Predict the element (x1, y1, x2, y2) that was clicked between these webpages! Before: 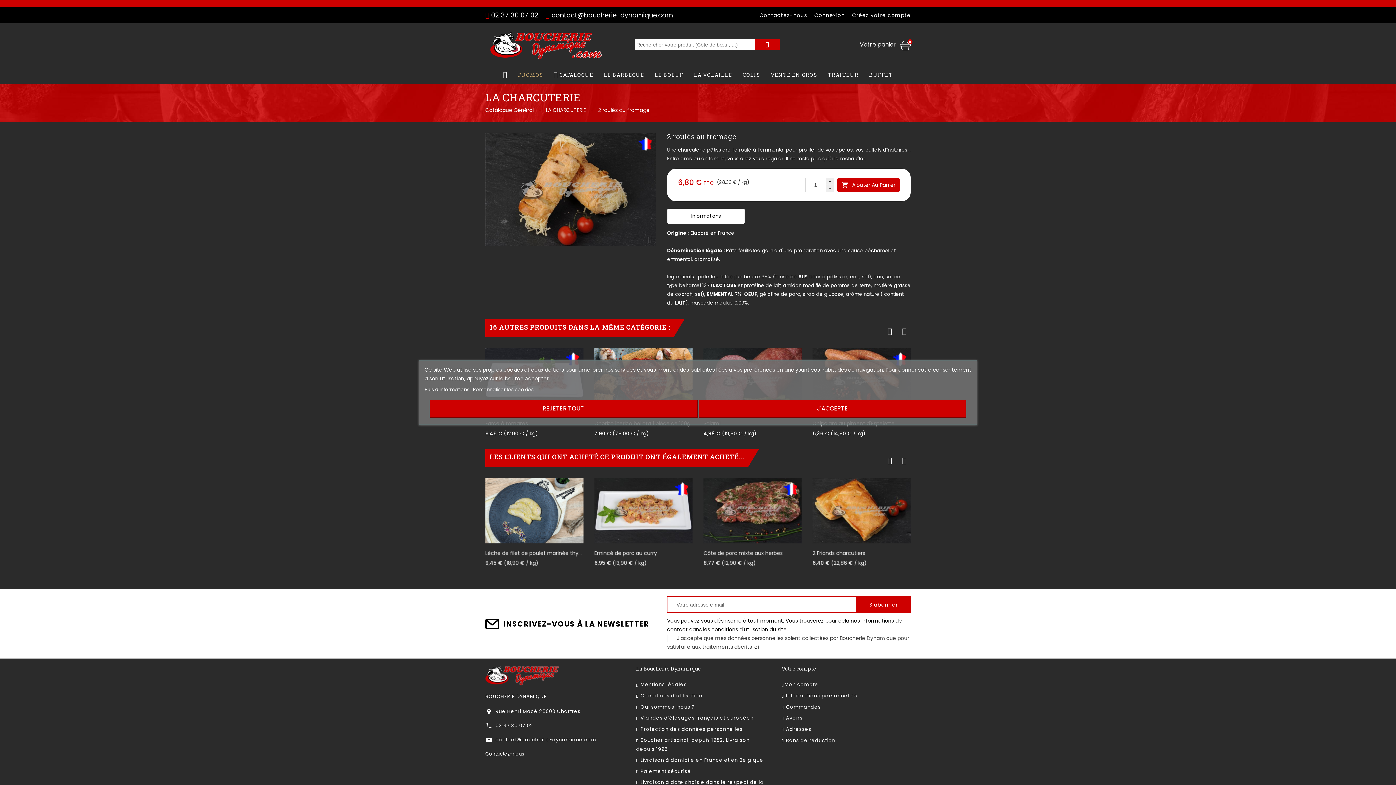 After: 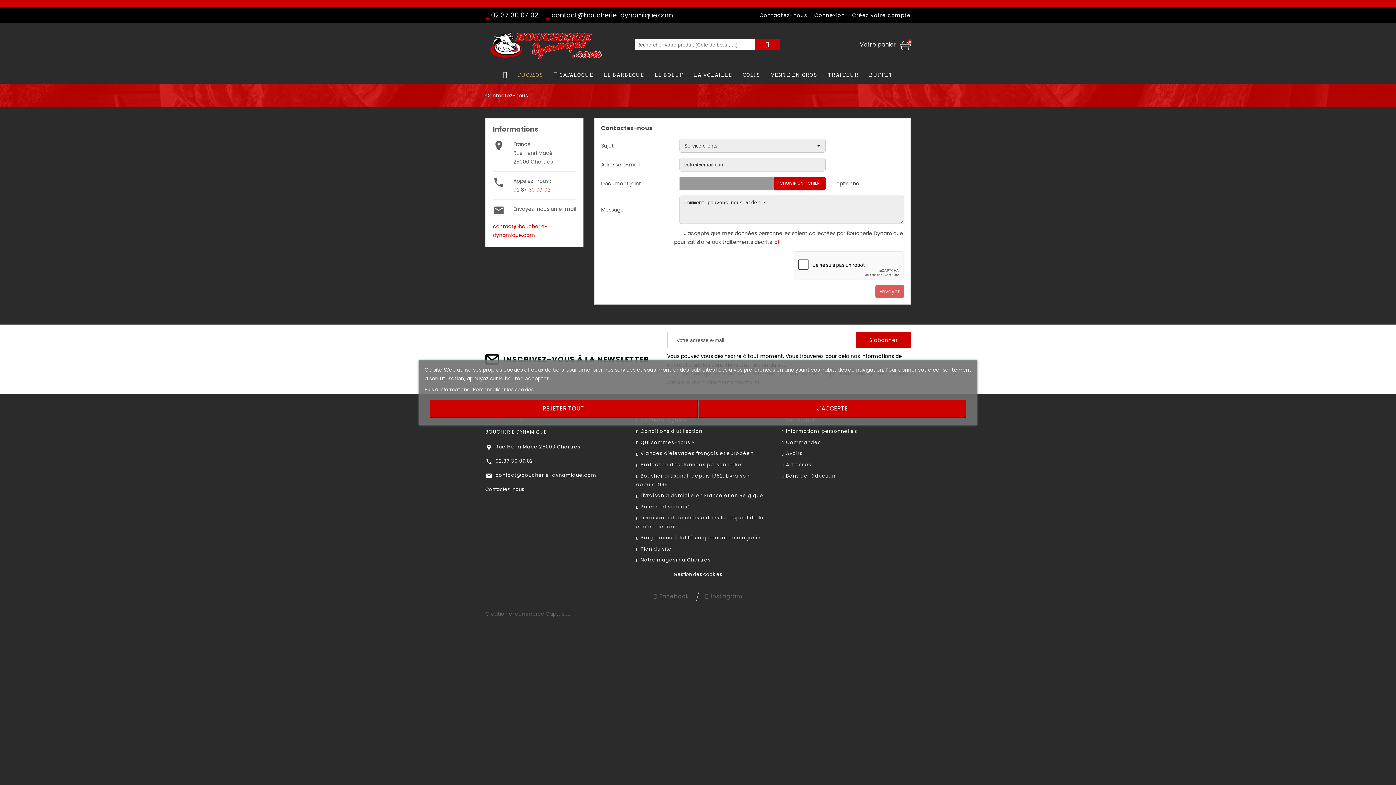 Action: label: Contactez-nous bbox: (485, 750, 524, 757)